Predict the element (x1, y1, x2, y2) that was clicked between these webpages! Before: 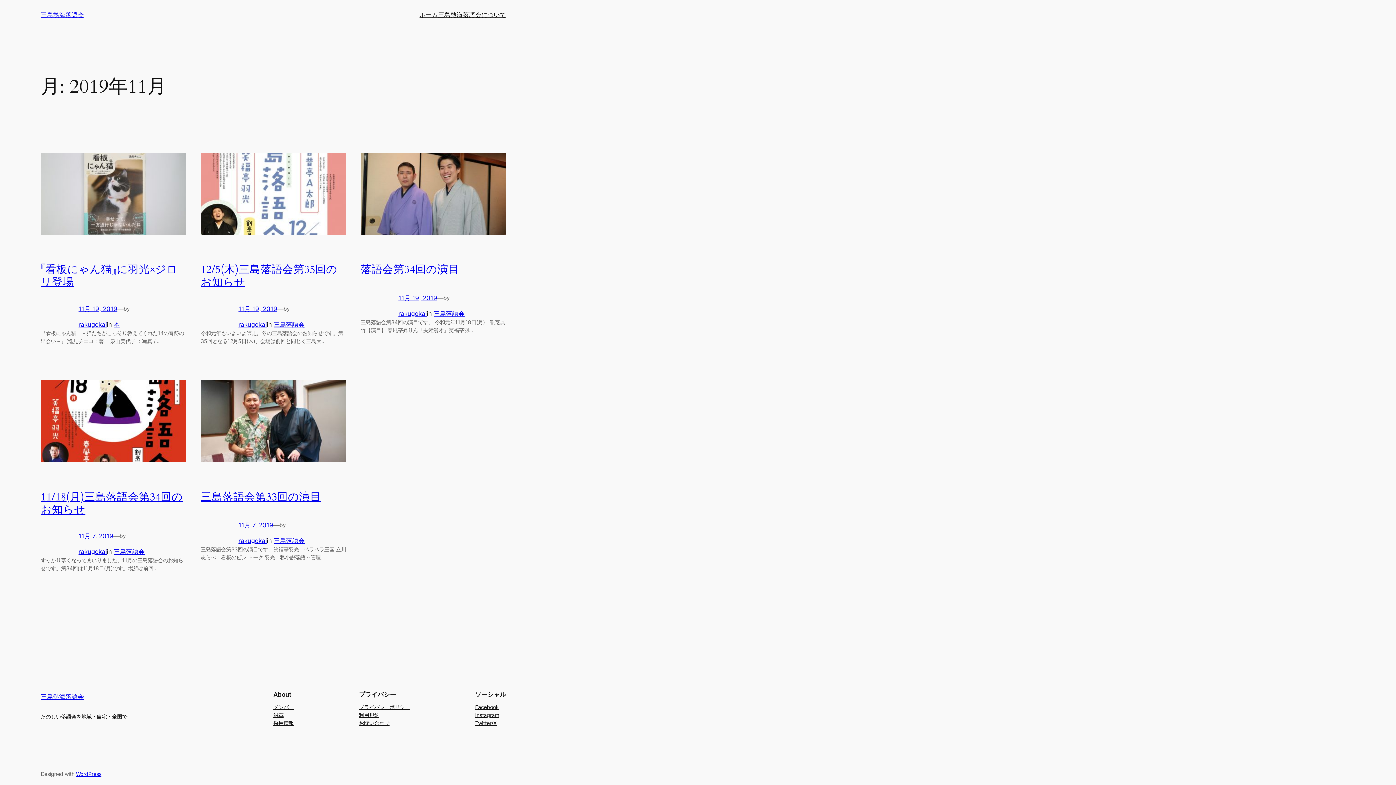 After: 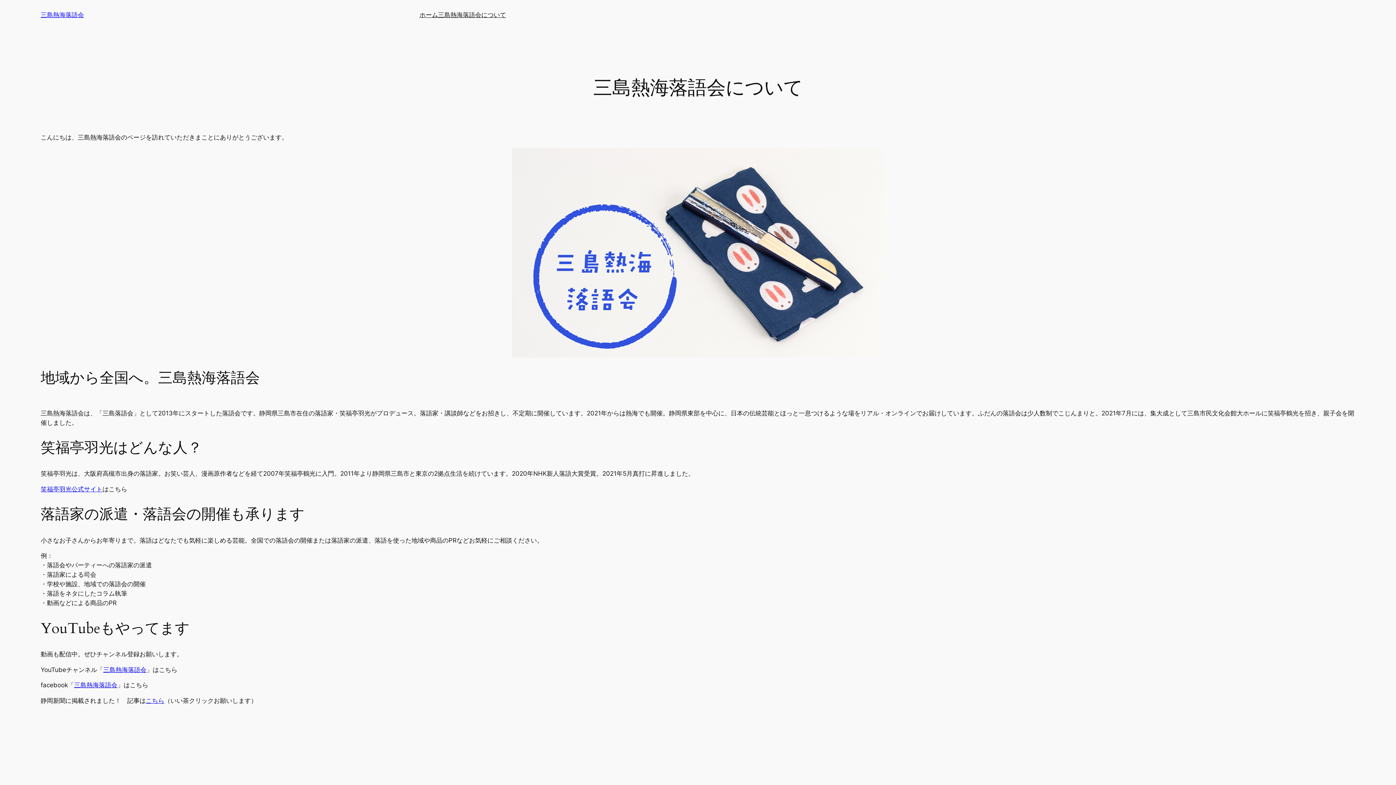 Action: label: 三島熱海落語会について bbox: (438, 10, 506, 19)